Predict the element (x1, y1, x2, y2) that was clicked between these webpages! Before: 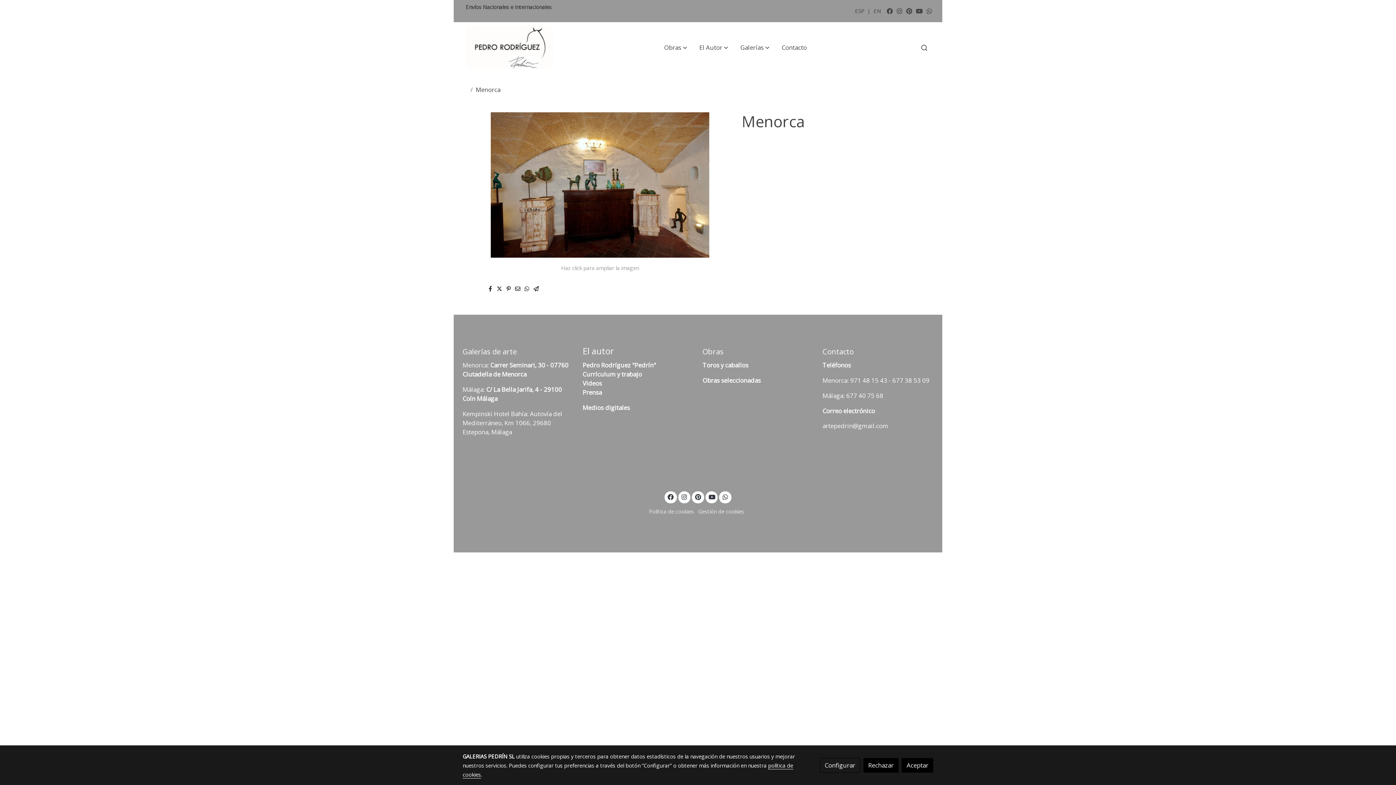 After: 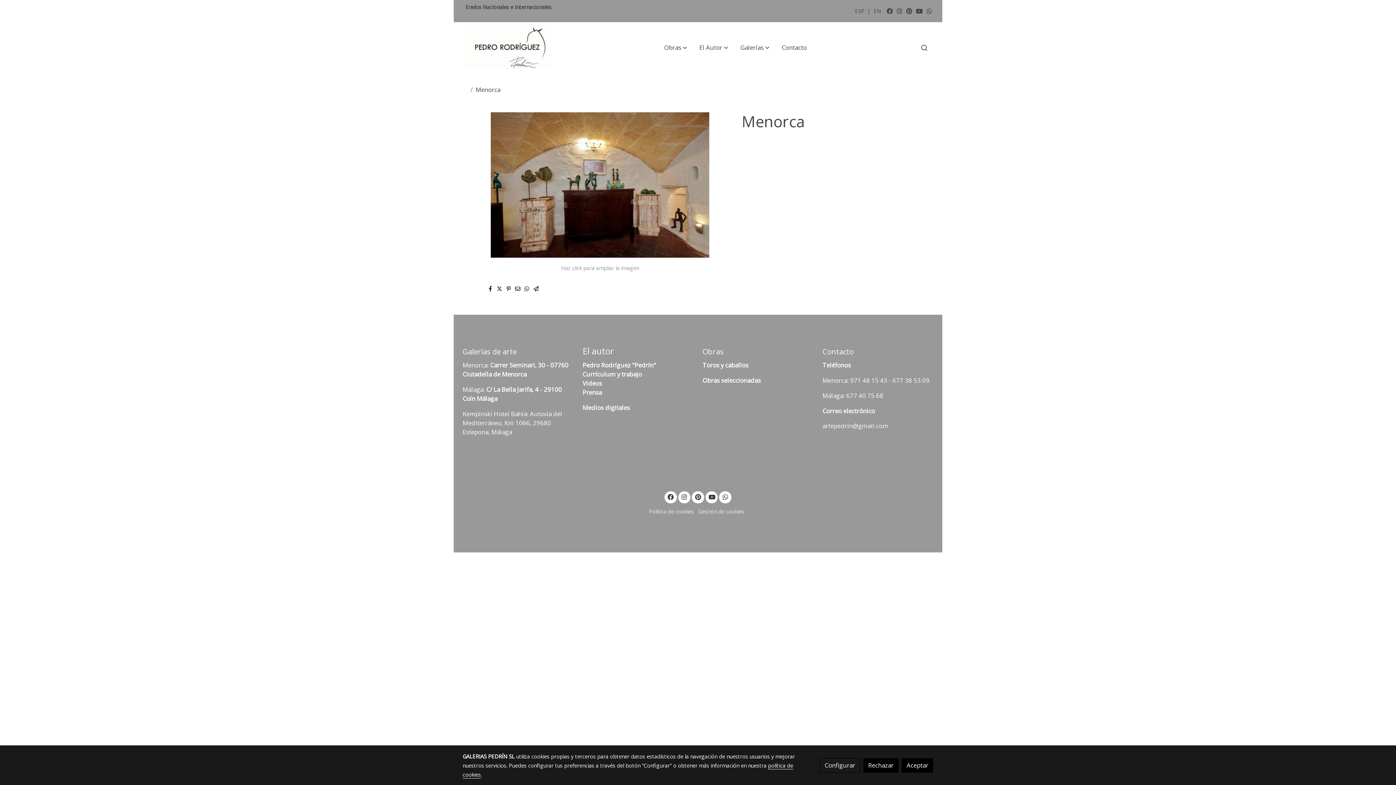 Action: bbox: (524, 284, 529, 292)